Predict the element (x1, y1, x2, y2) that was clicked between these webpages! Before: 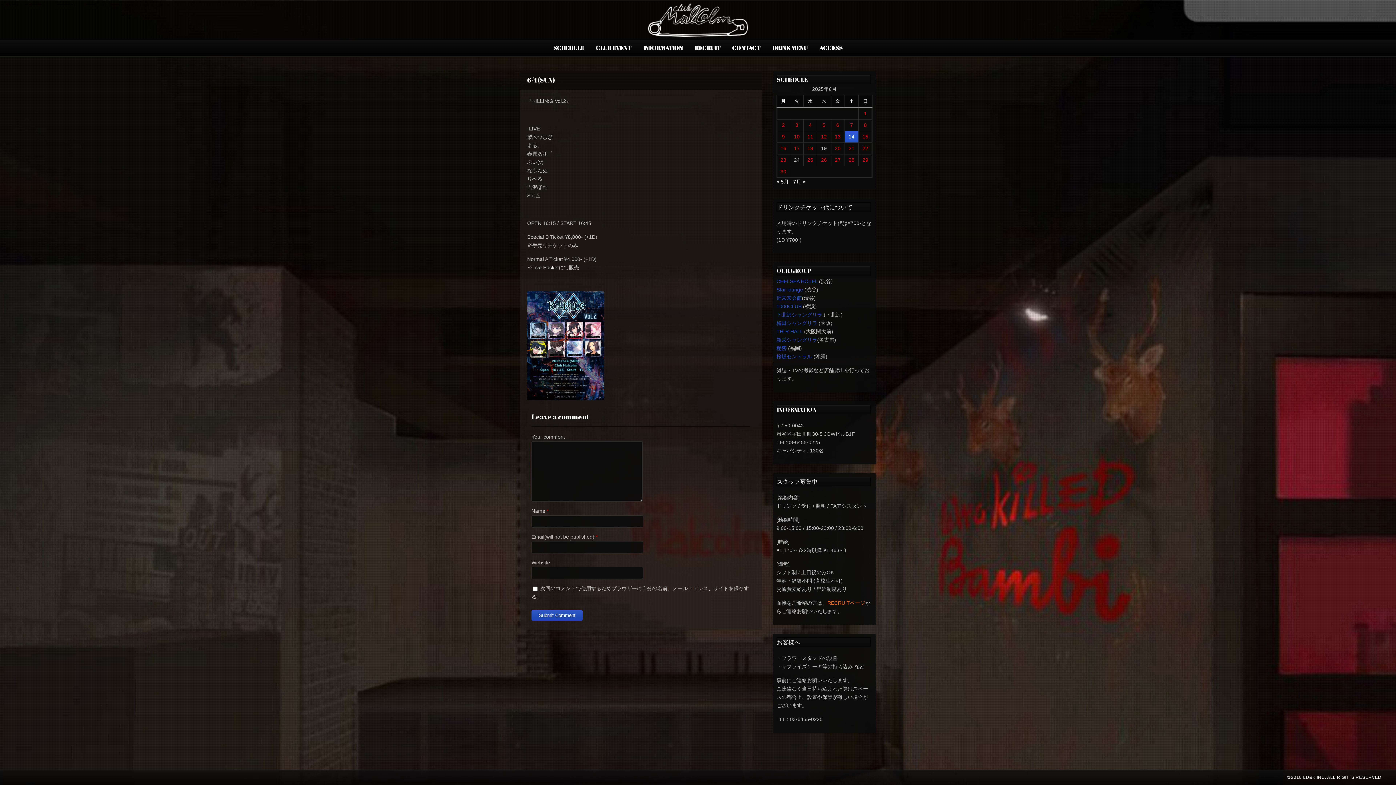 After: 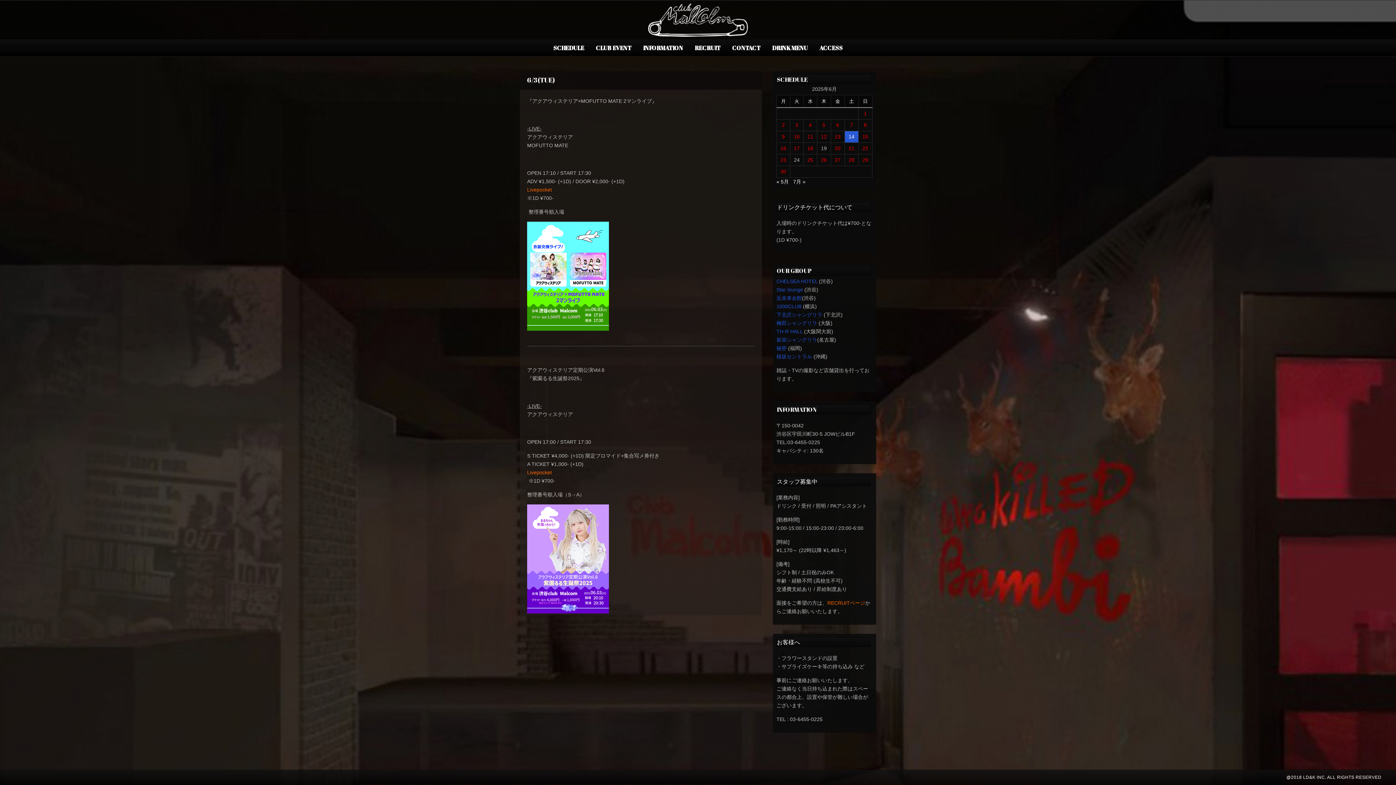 Action: bbox: (795, 122, 798, 128) label: 2025年6月3日 に投稿を公開